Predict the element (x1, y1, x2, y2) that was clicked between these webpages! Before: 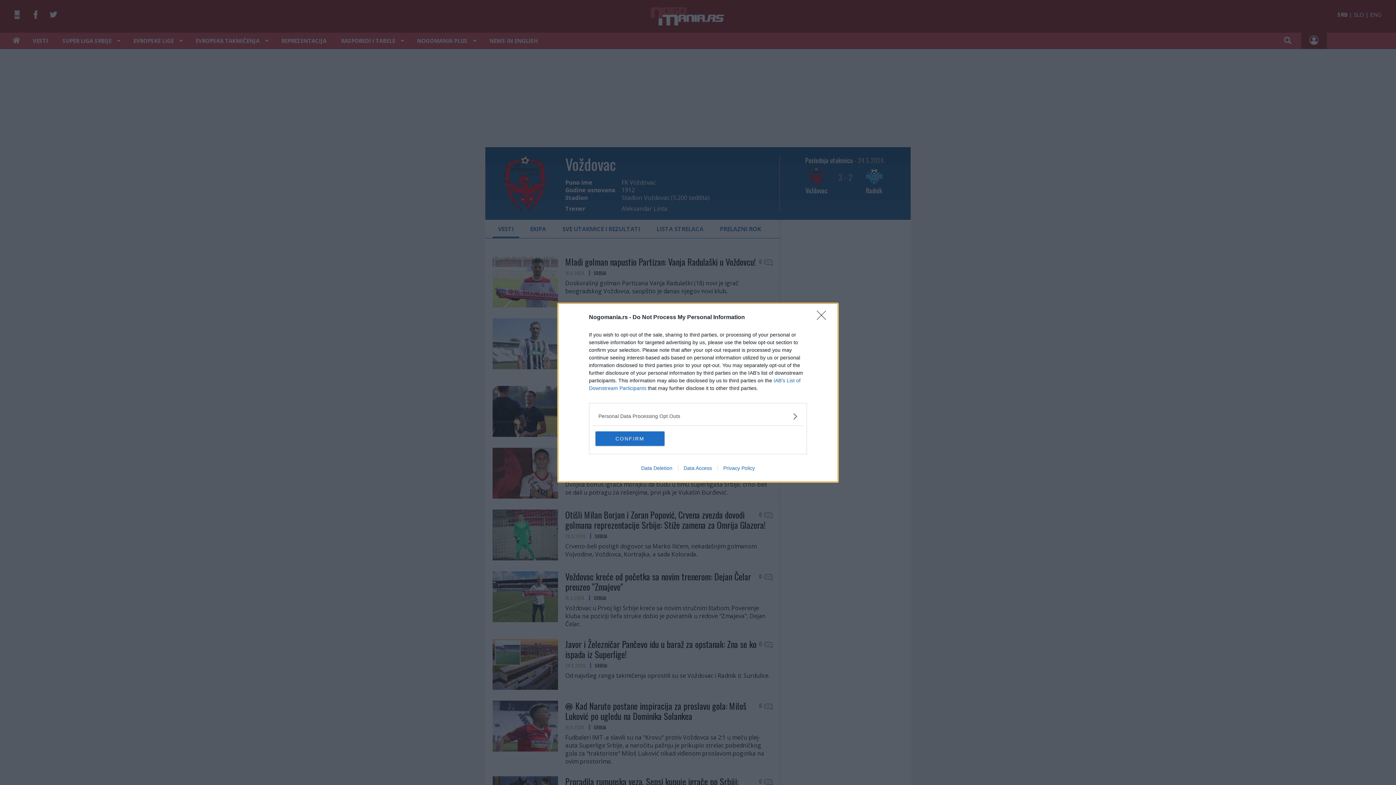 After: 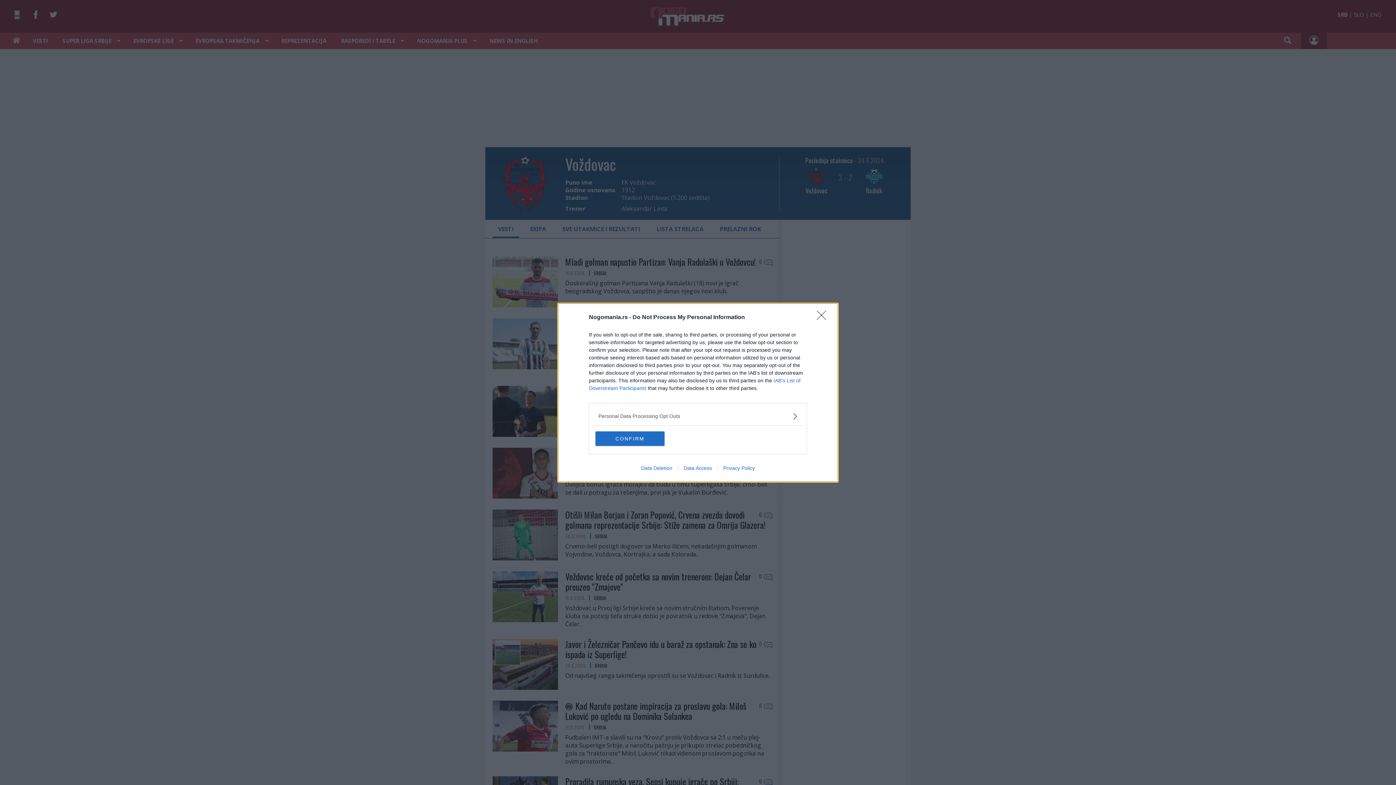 Action: bbox: (678, 465, 717, 471) label: Data Access